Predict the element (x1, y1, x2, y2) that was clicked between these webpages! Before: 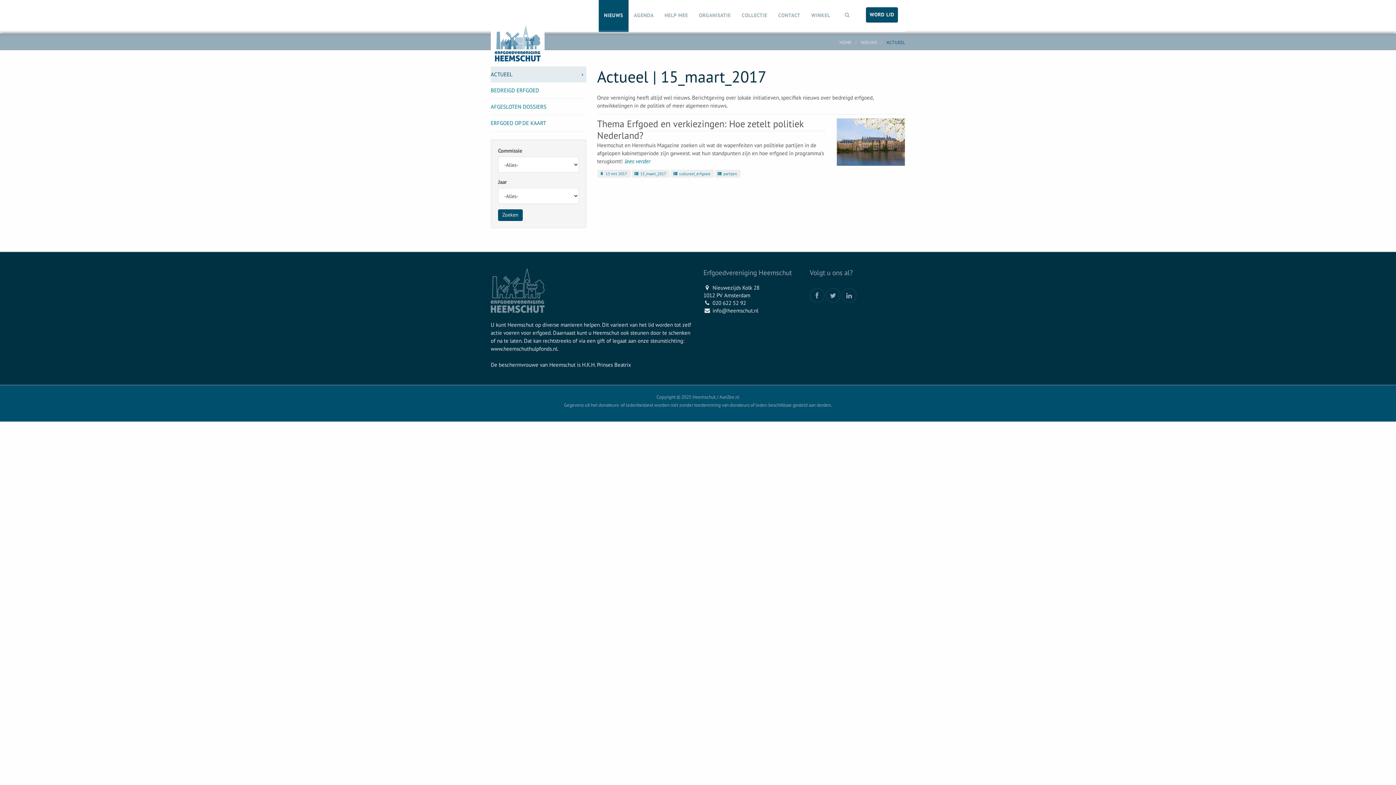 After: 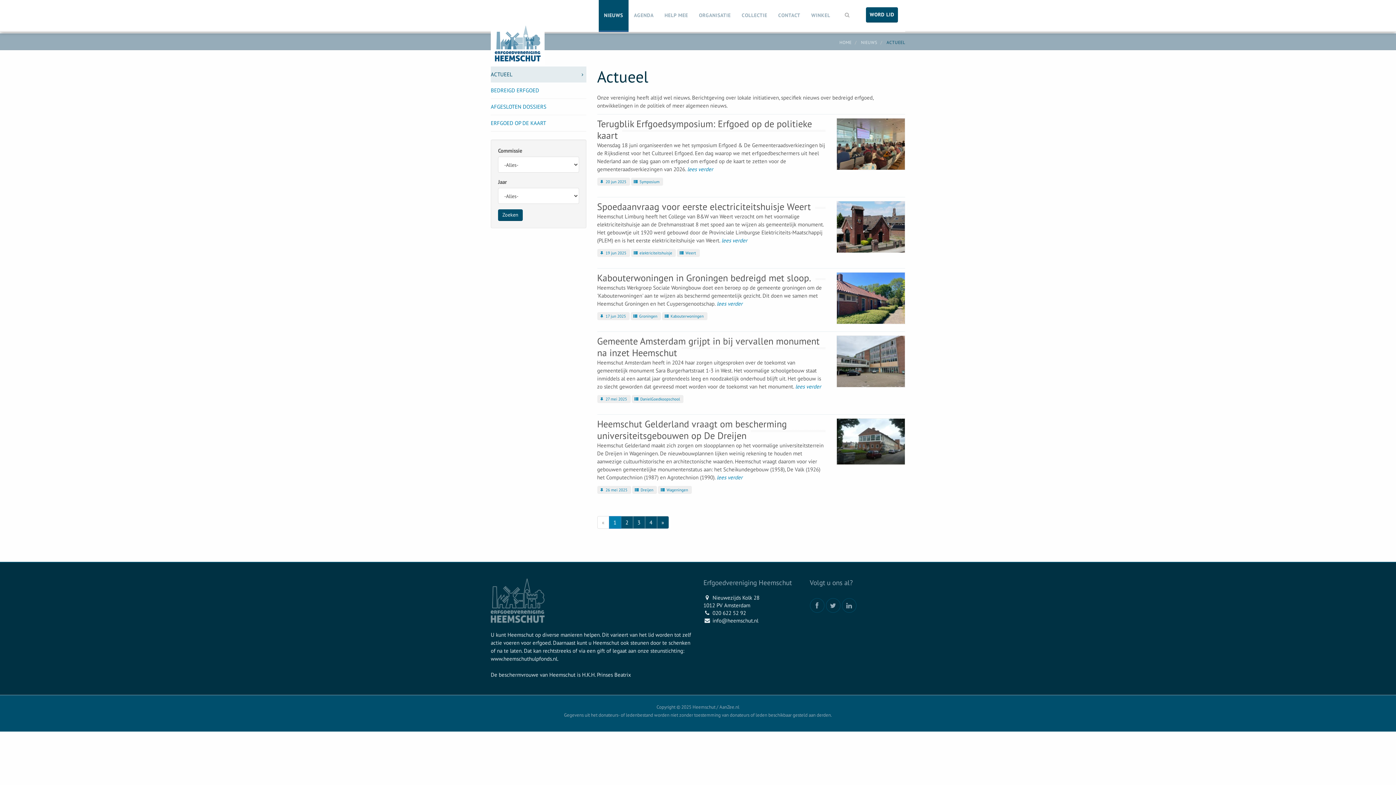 Action: bbox: (861, 39, 877, 44) label: NIEUWS